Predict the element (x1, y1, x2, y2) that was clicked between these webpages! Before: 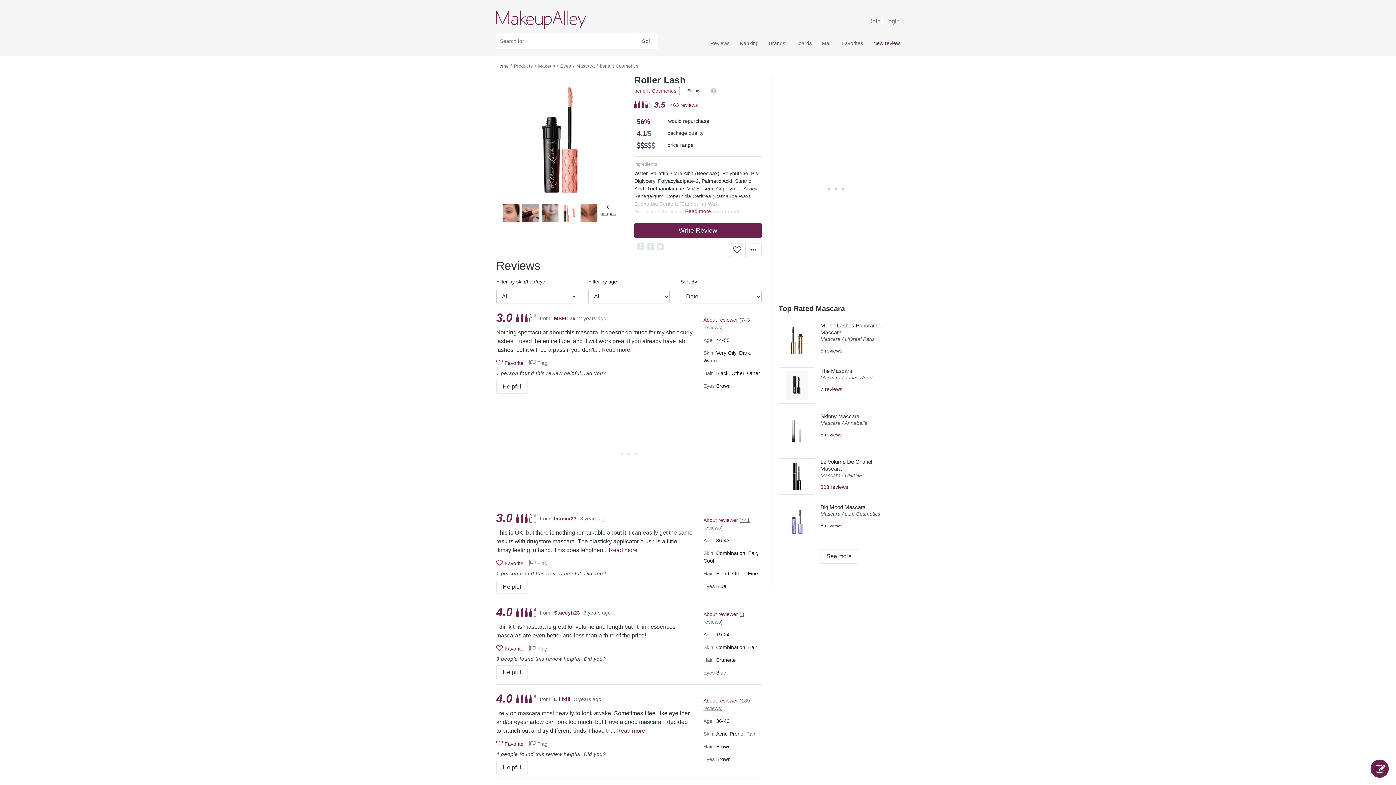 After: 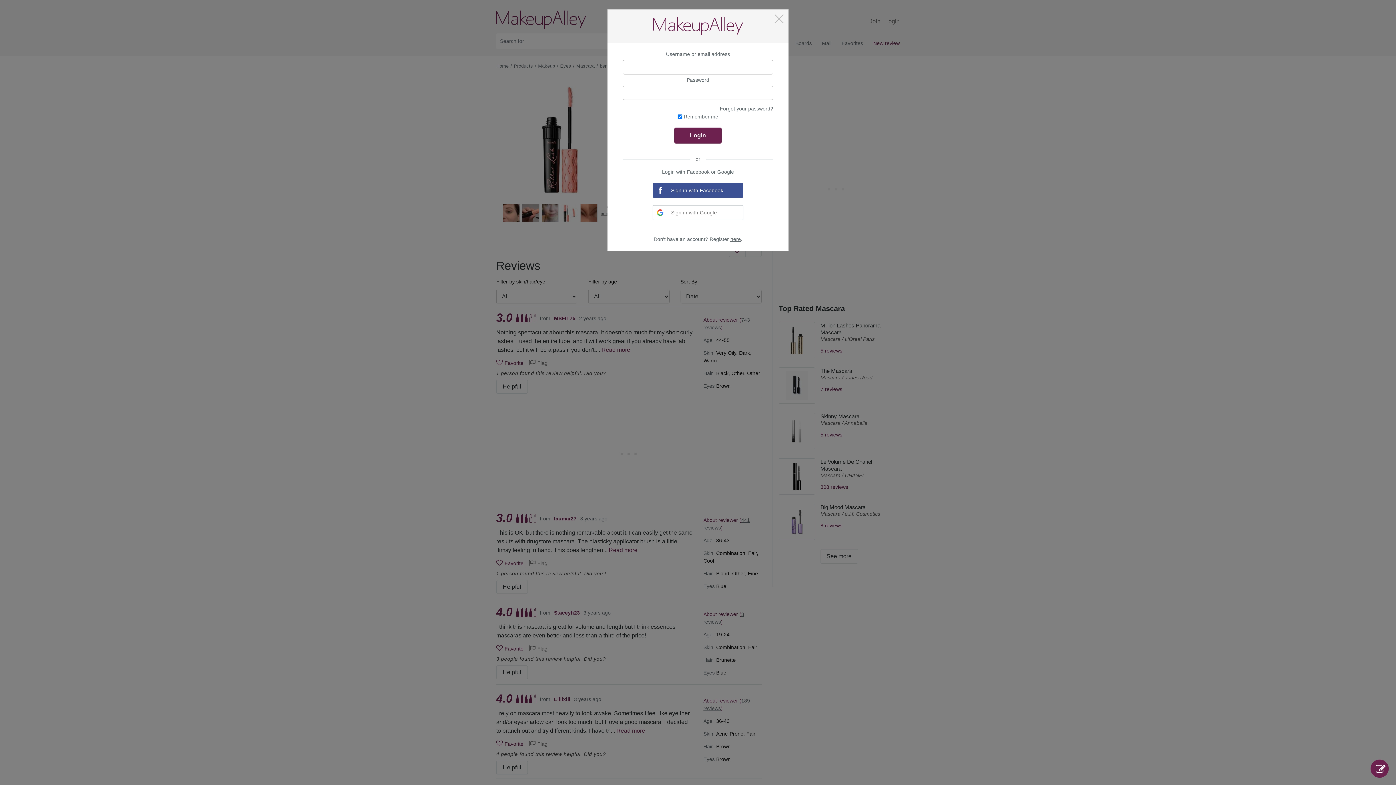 Action: label: MSFIT75 bbox: (554, 315, 575, 321)